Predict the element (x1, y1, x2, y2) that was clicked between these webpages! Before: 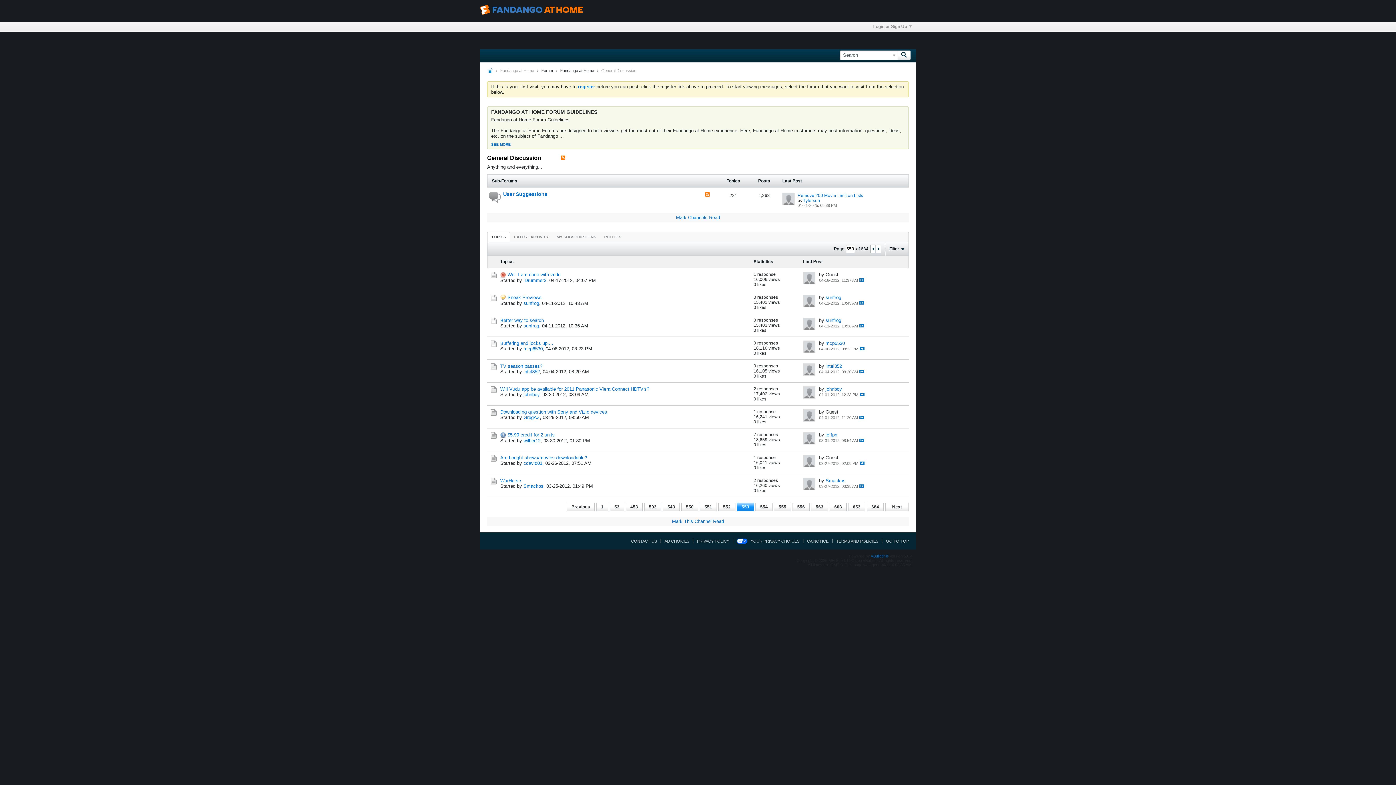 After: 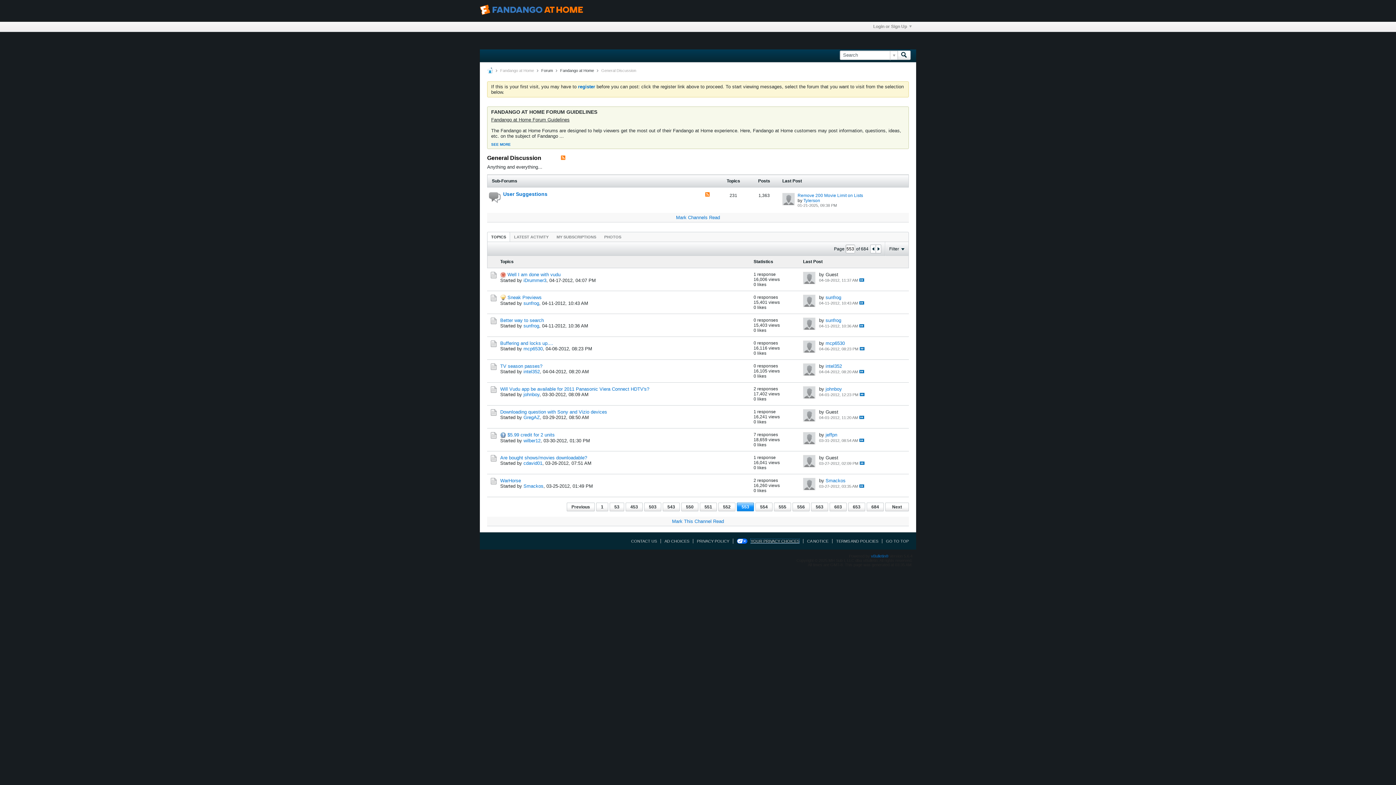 Action: bbox: (750, 539, 799, 543) label: YOUR PRIVACY CHOICES